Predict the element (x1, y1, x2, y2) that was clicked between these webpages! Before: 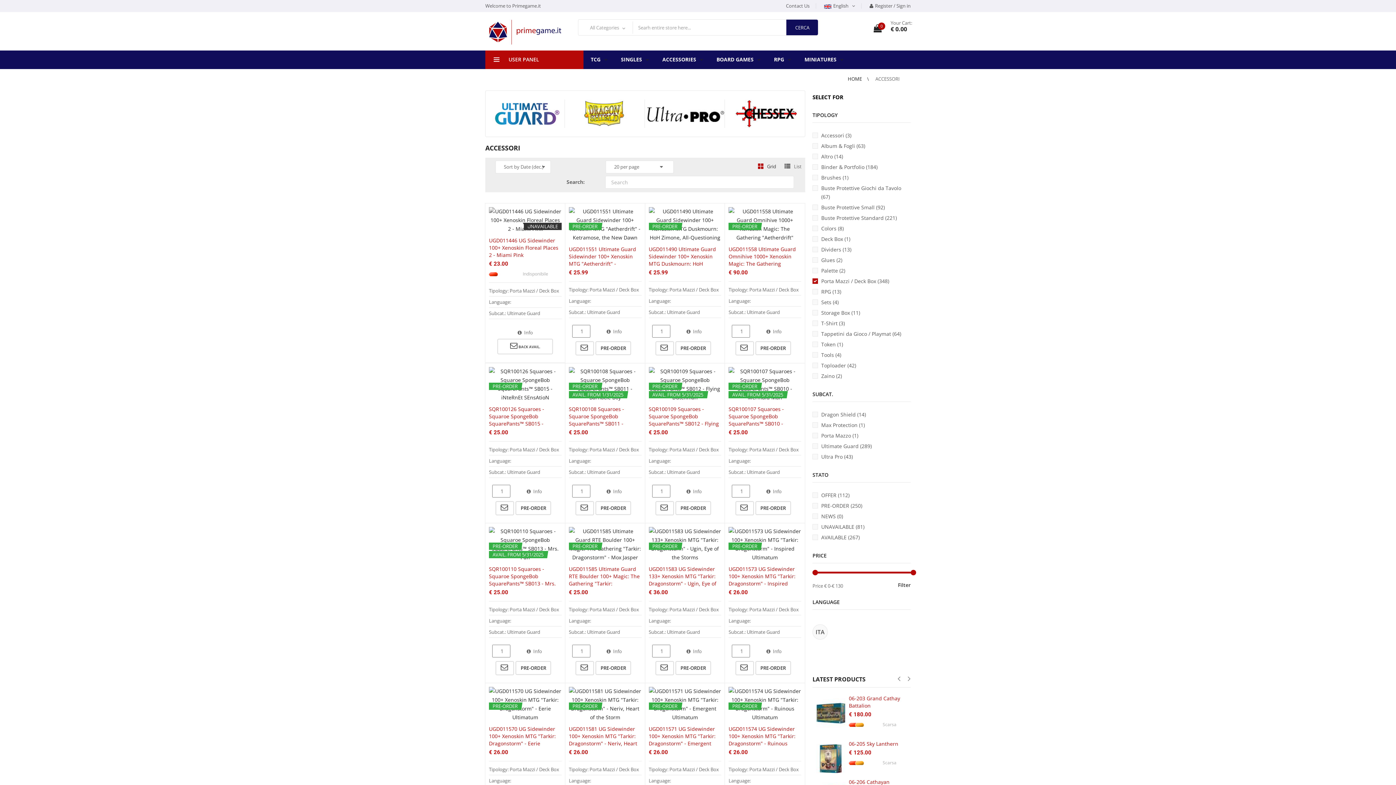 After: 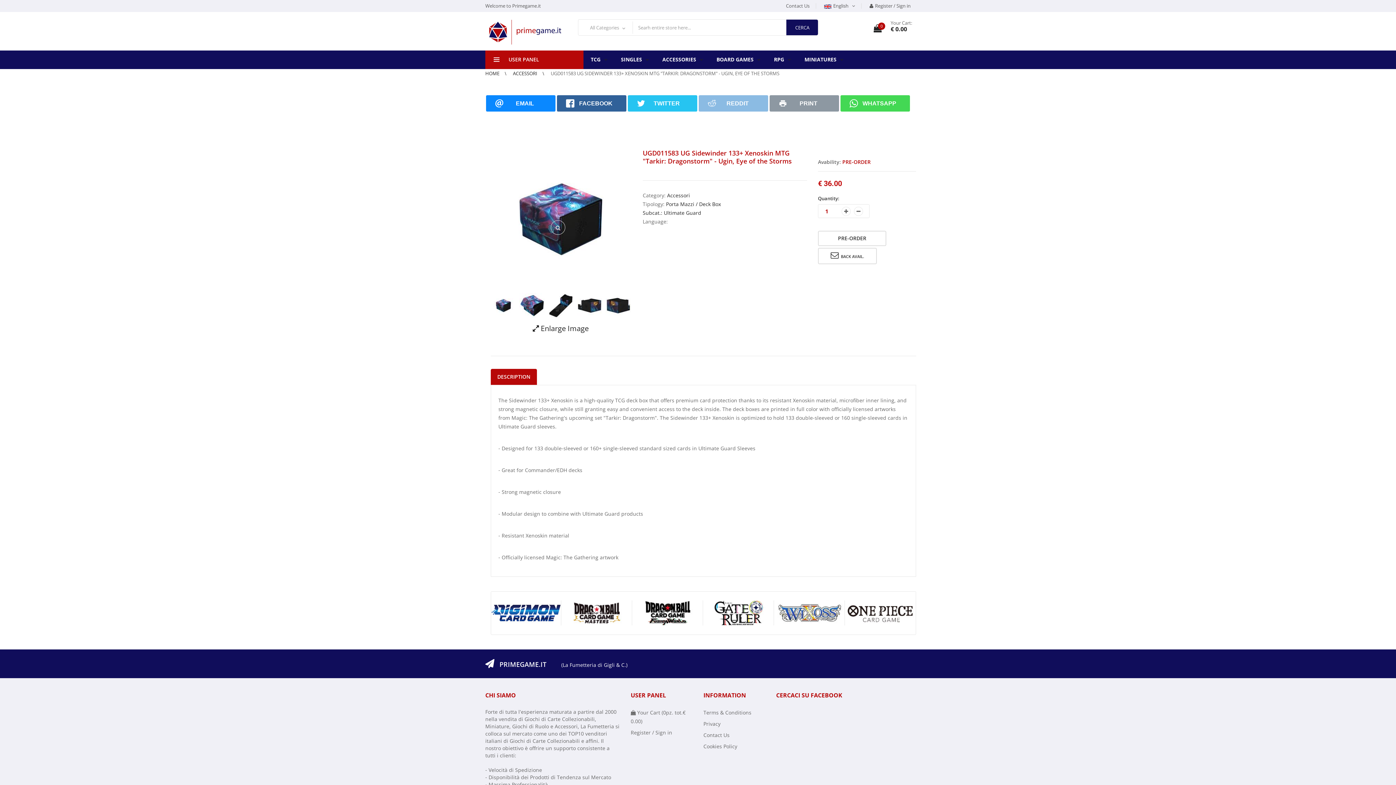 Action: label: Info bbox: (686, 647, 701, 655)